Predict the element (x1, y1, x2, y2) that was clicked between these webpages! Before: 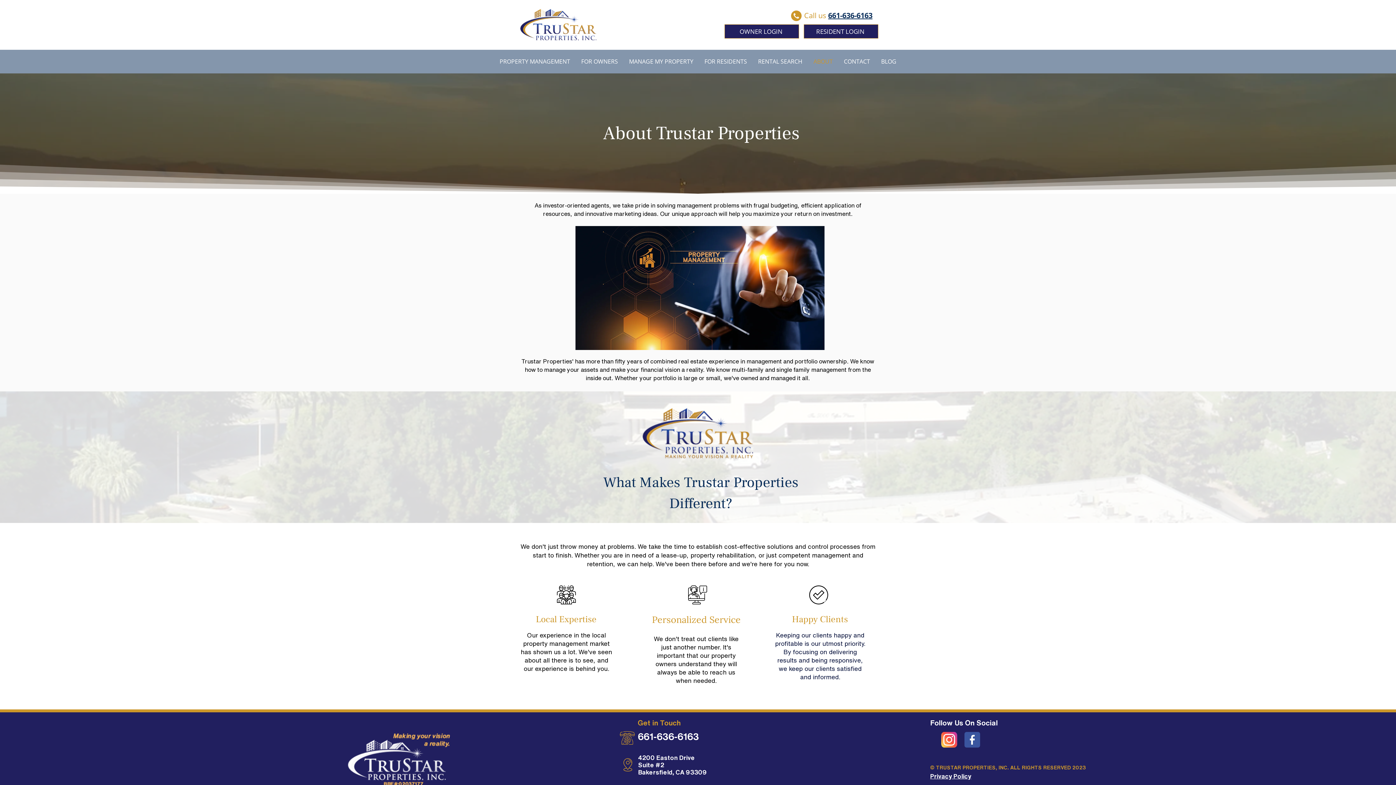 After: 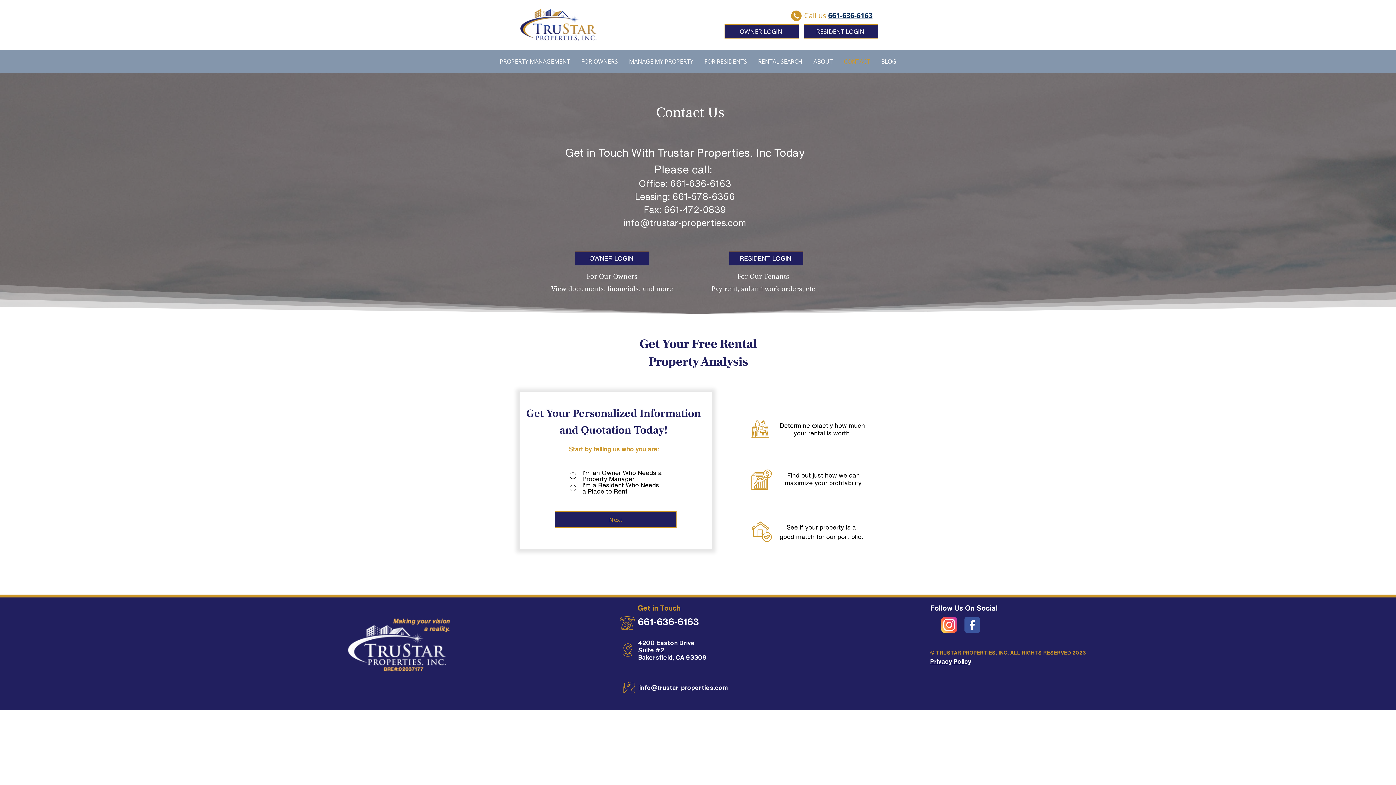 Action: bbox: (840, 53, 874, 69) label: CONTACT